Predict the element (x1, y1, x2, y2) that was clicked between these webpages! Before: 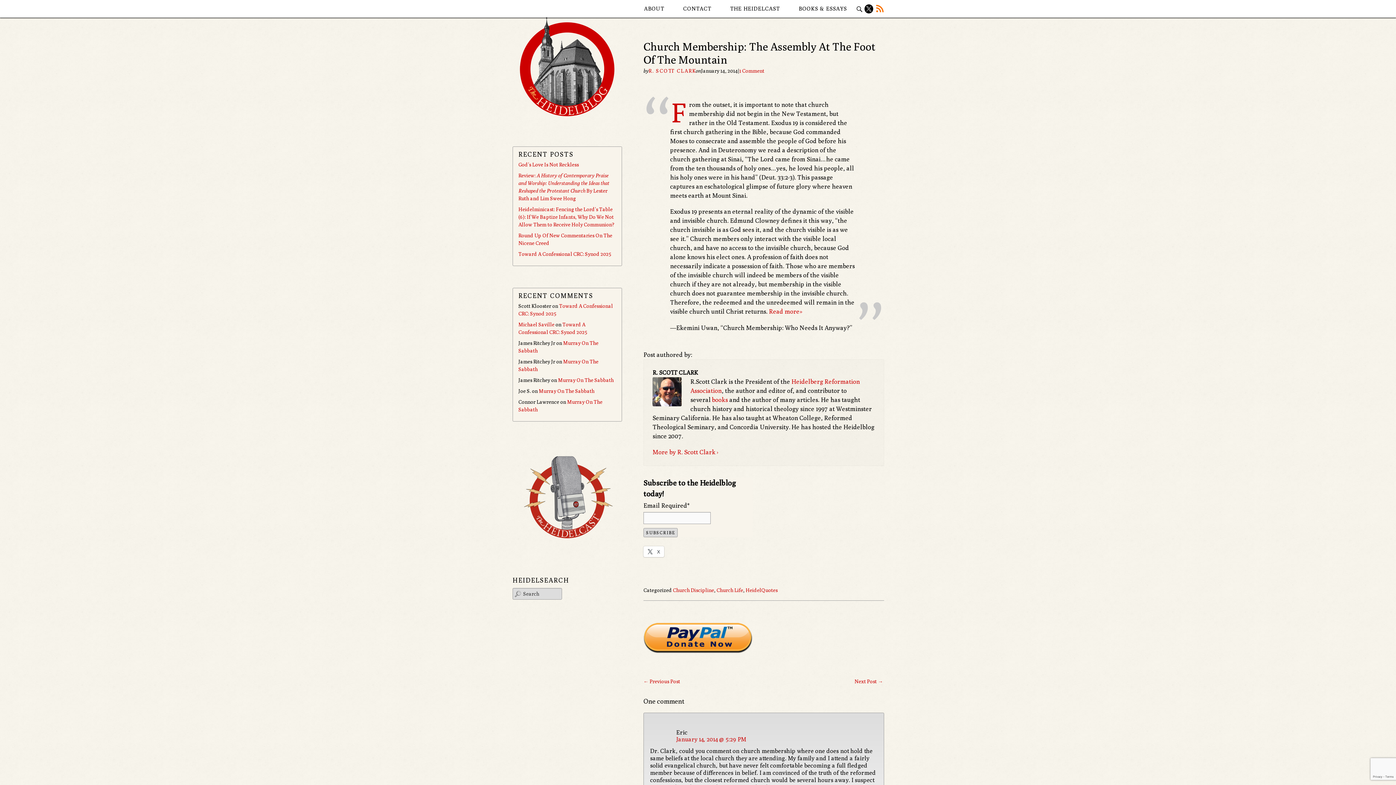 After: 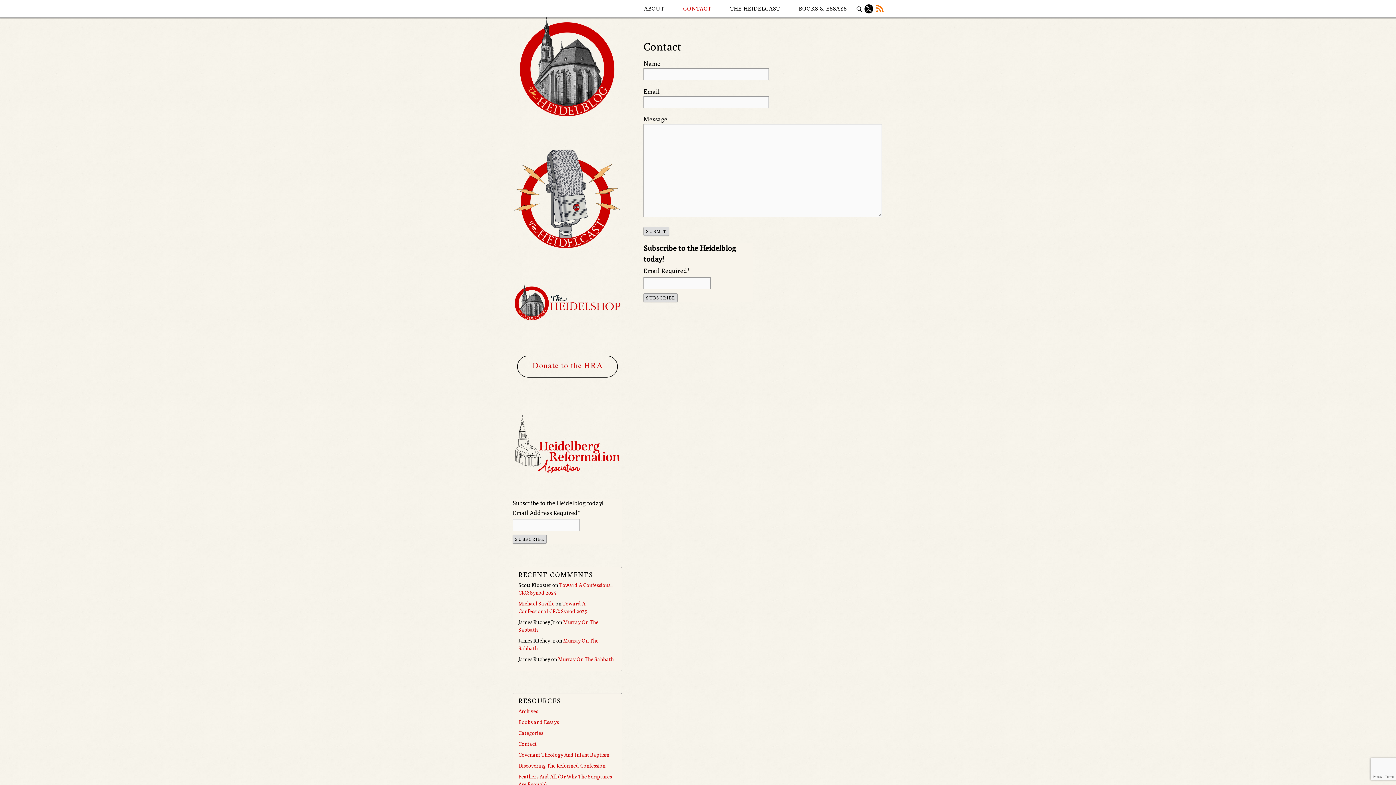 Action: label: CONTACT bbox: (674, 0, 720, 17)